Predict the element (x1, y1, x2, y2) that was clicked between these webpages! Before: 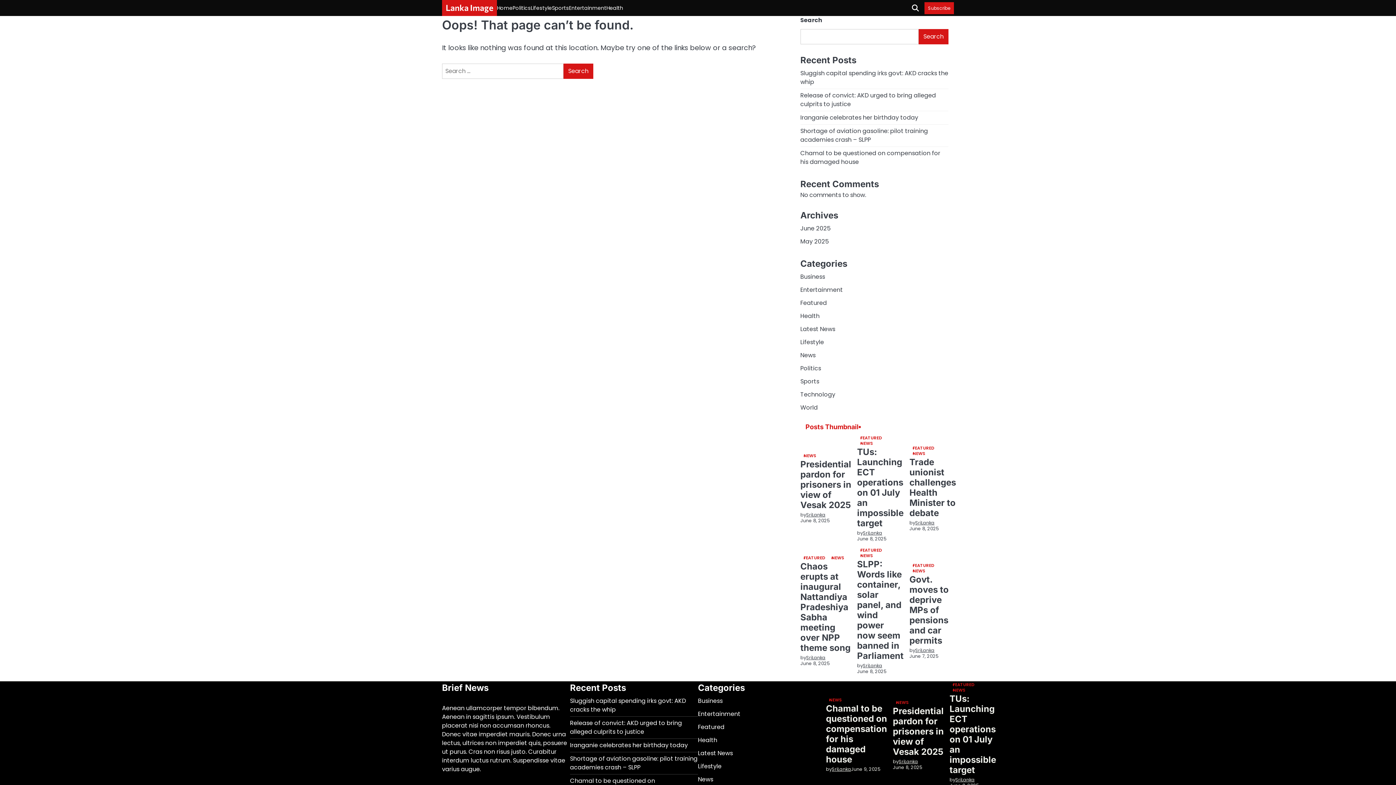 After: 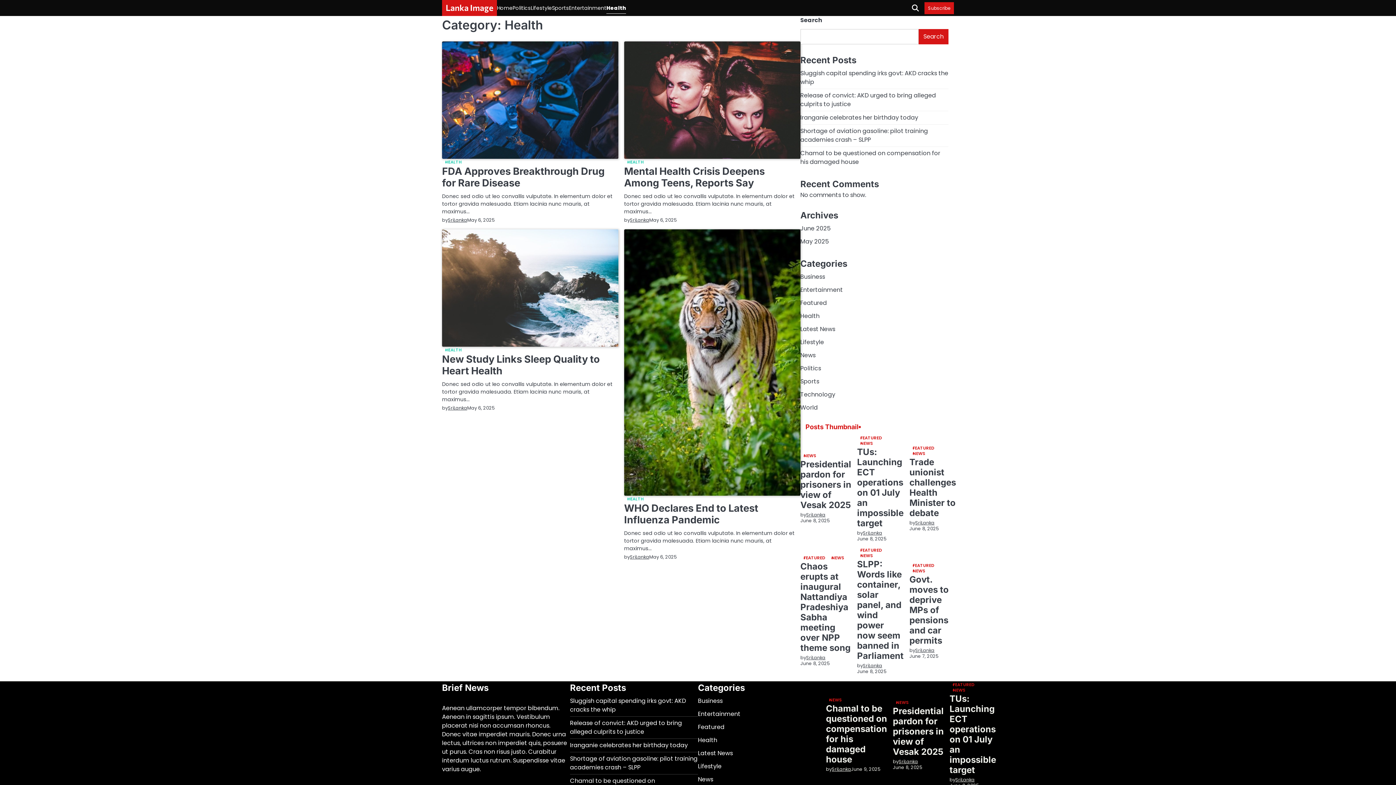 Action: label: Health bbox: (698, 736, 717, 744)